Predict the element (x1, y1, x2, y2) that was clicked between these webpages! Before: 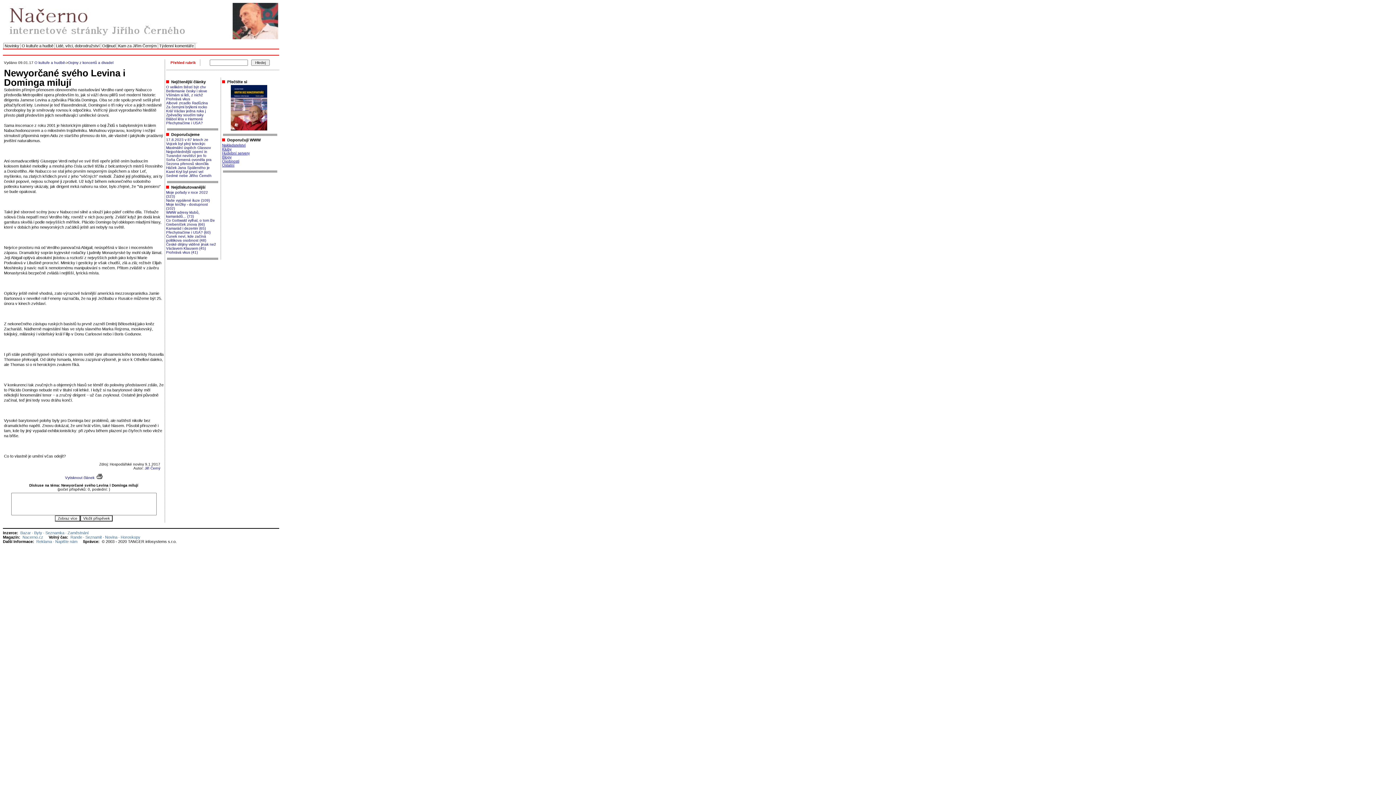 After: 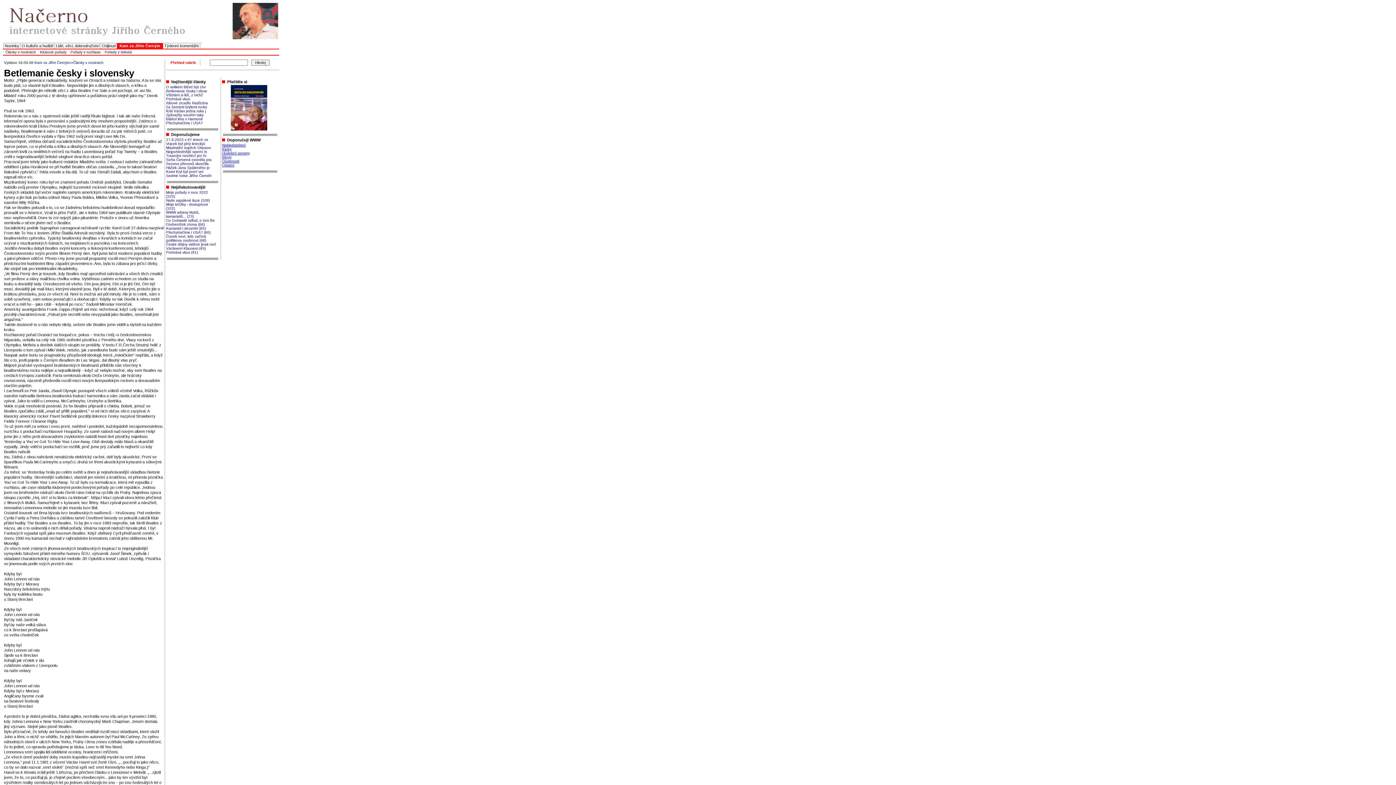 Action: label: Betlemanie česky i slove bbox: (166, 89, 207, 93)